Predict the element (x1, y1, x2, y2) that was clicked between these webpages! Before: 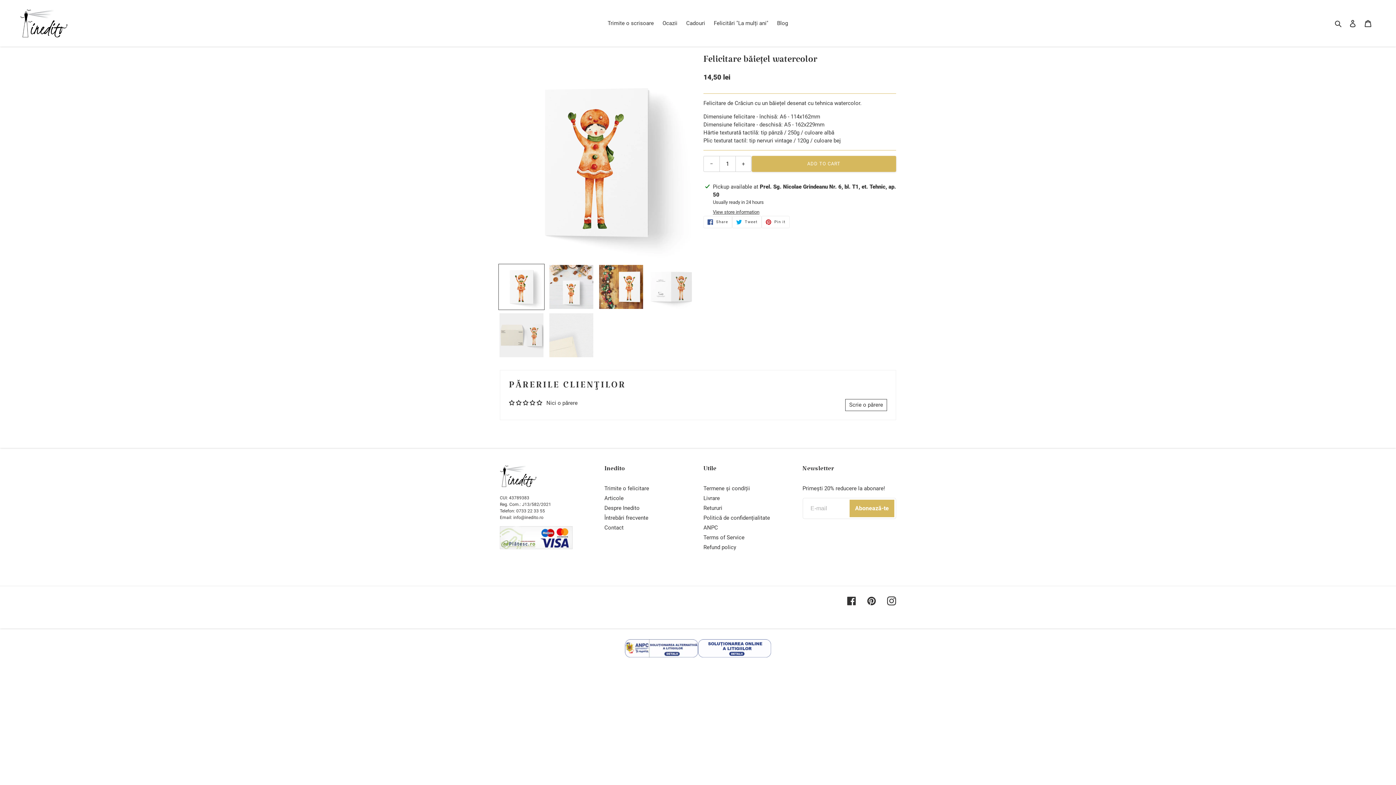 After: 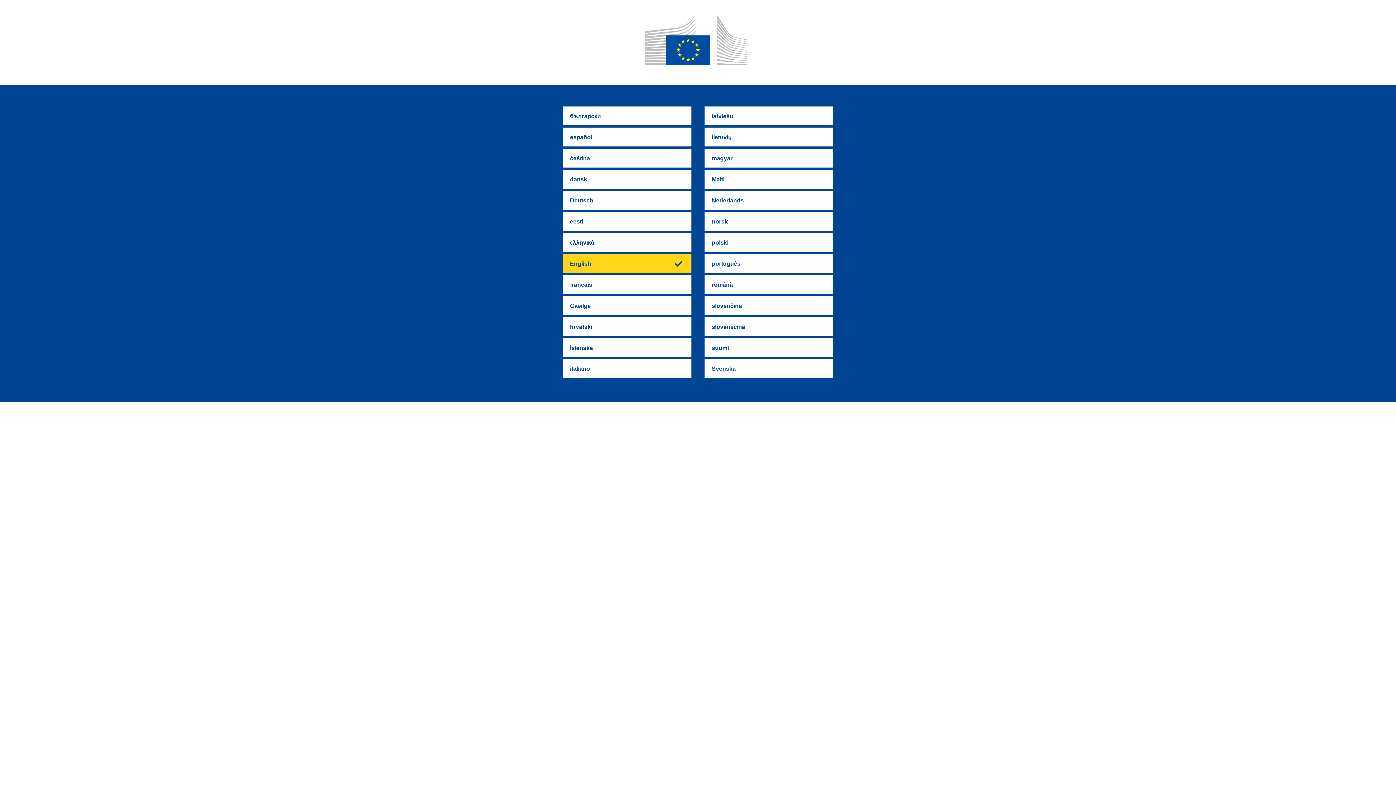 Action: bbox: (698, 639, 771, 660)